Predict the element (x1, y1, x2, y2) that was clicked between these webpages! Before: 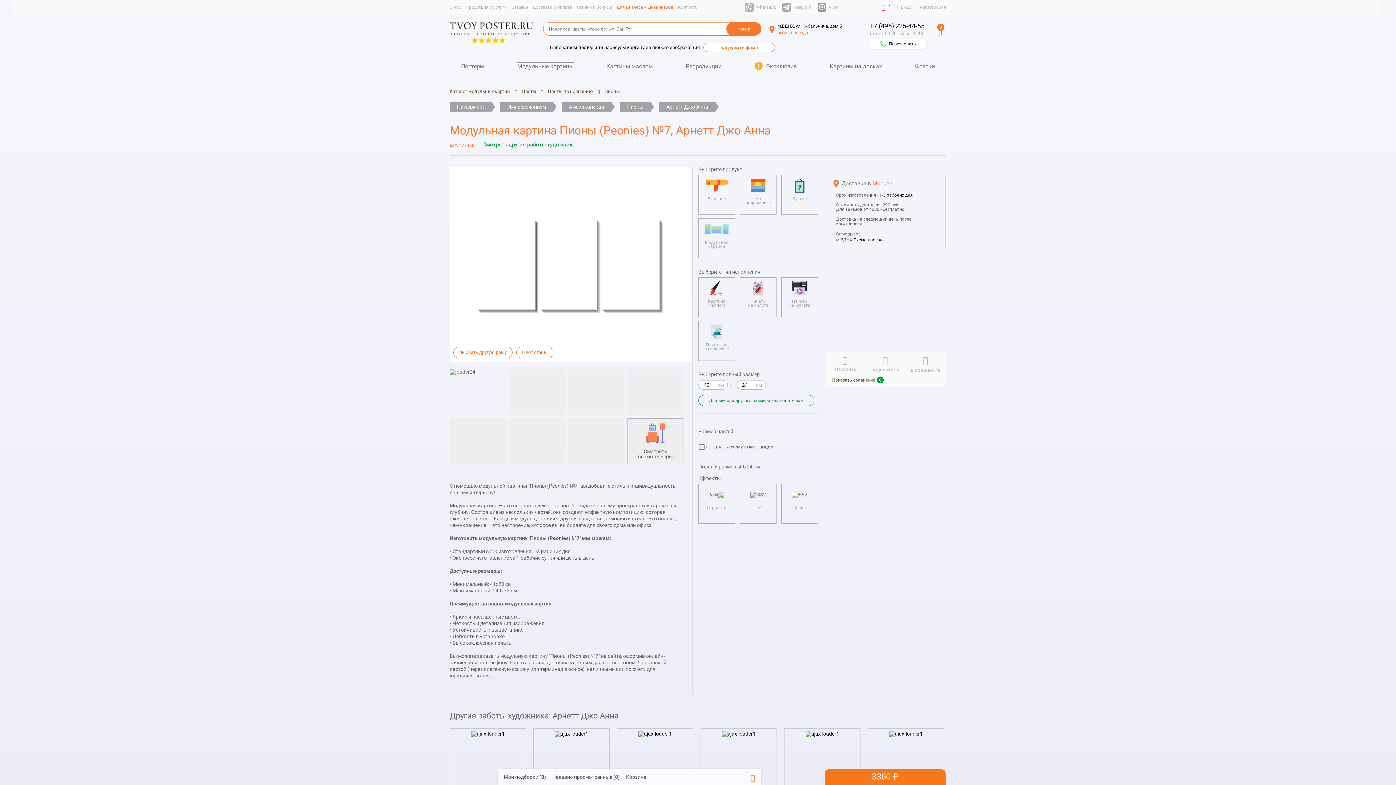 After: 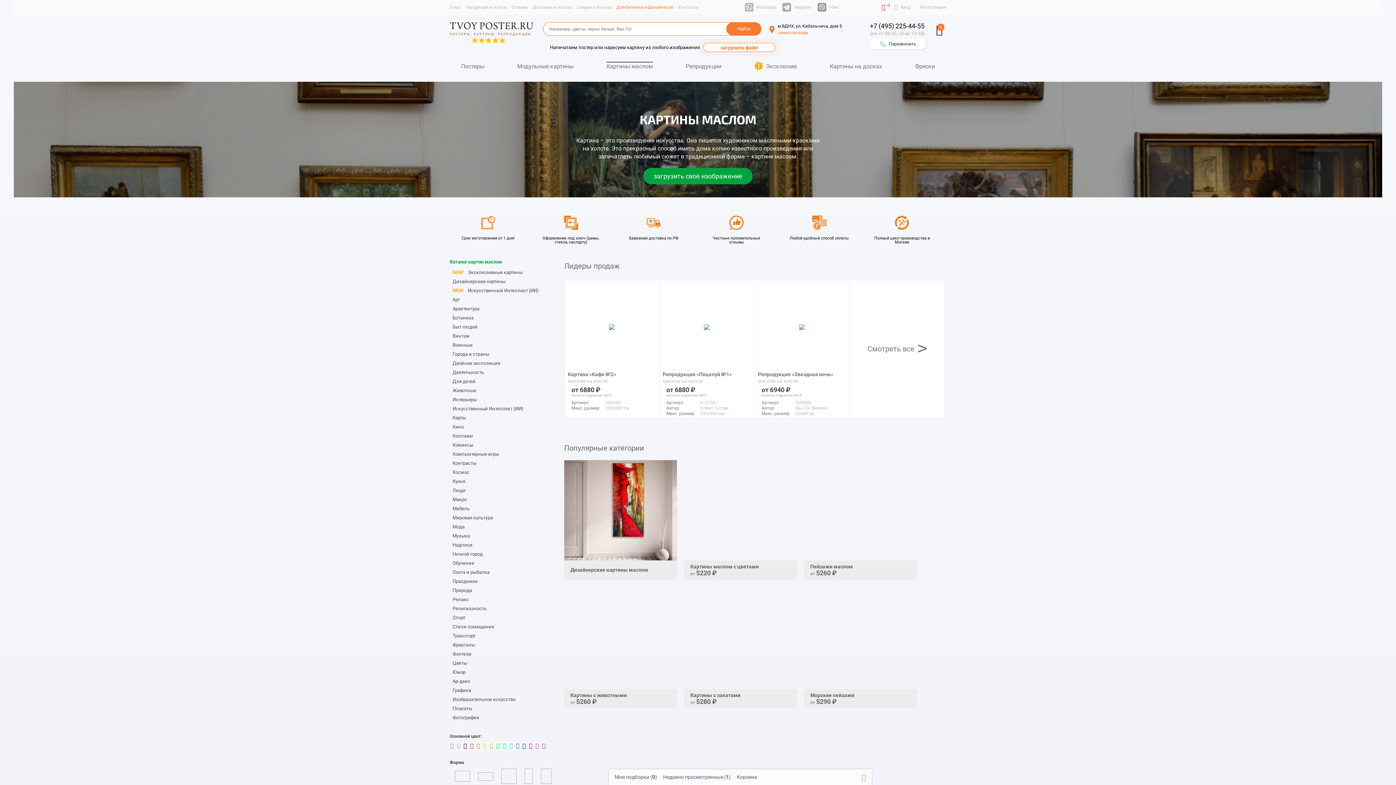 Action: bbox: (590, 58, 669, 74) label: Картины маслом